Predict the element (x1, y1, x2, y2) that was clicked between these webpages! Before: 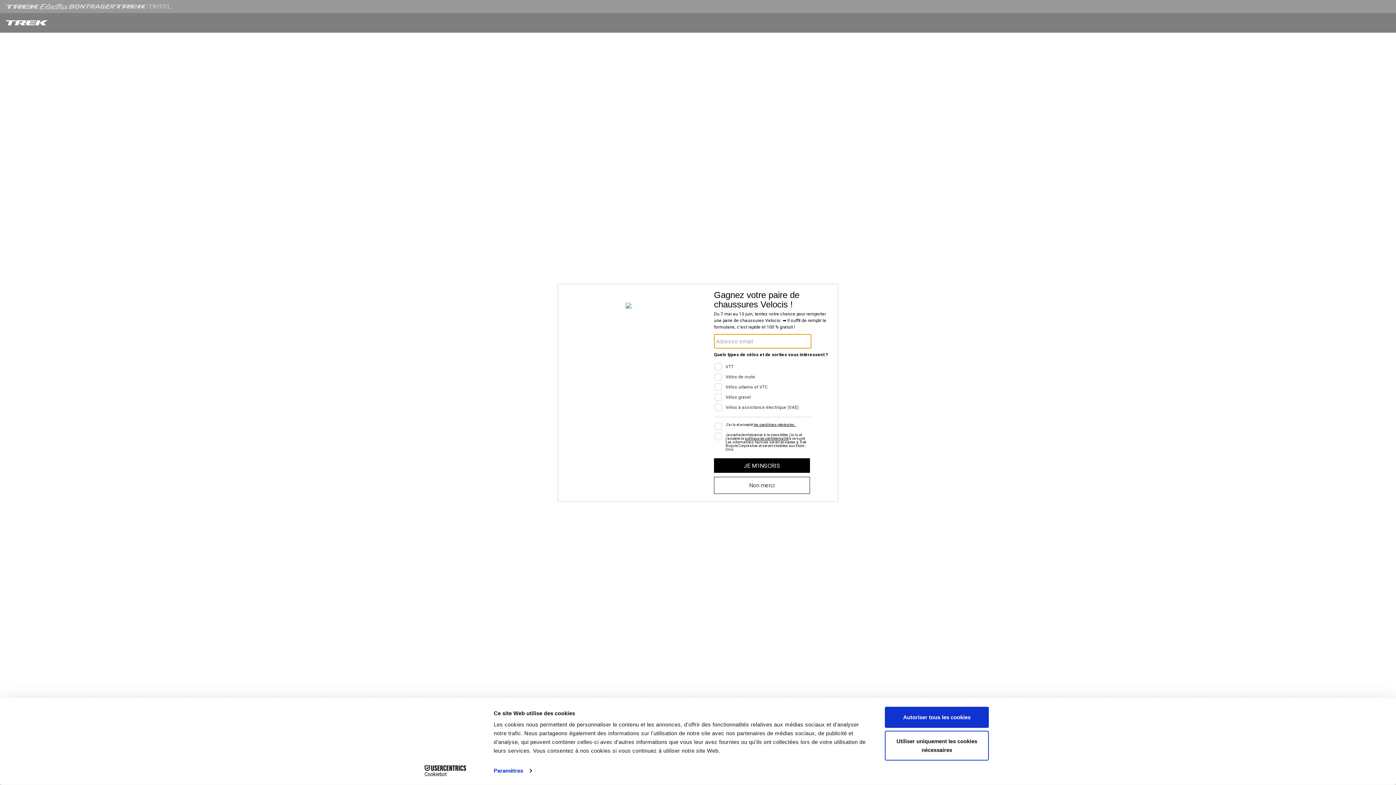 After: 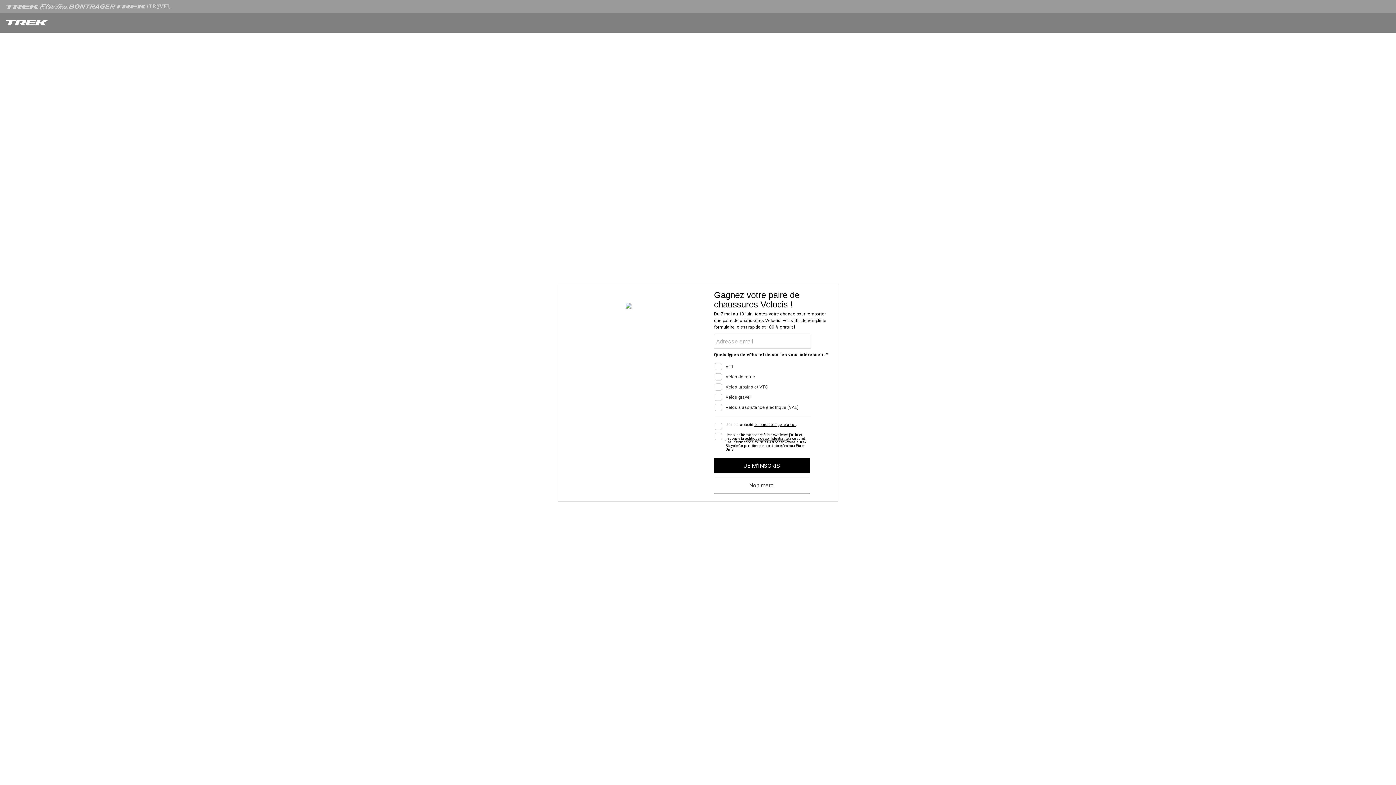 Action: bbox: (885, 707, 989, 728) label: Autoriser tous les cookies